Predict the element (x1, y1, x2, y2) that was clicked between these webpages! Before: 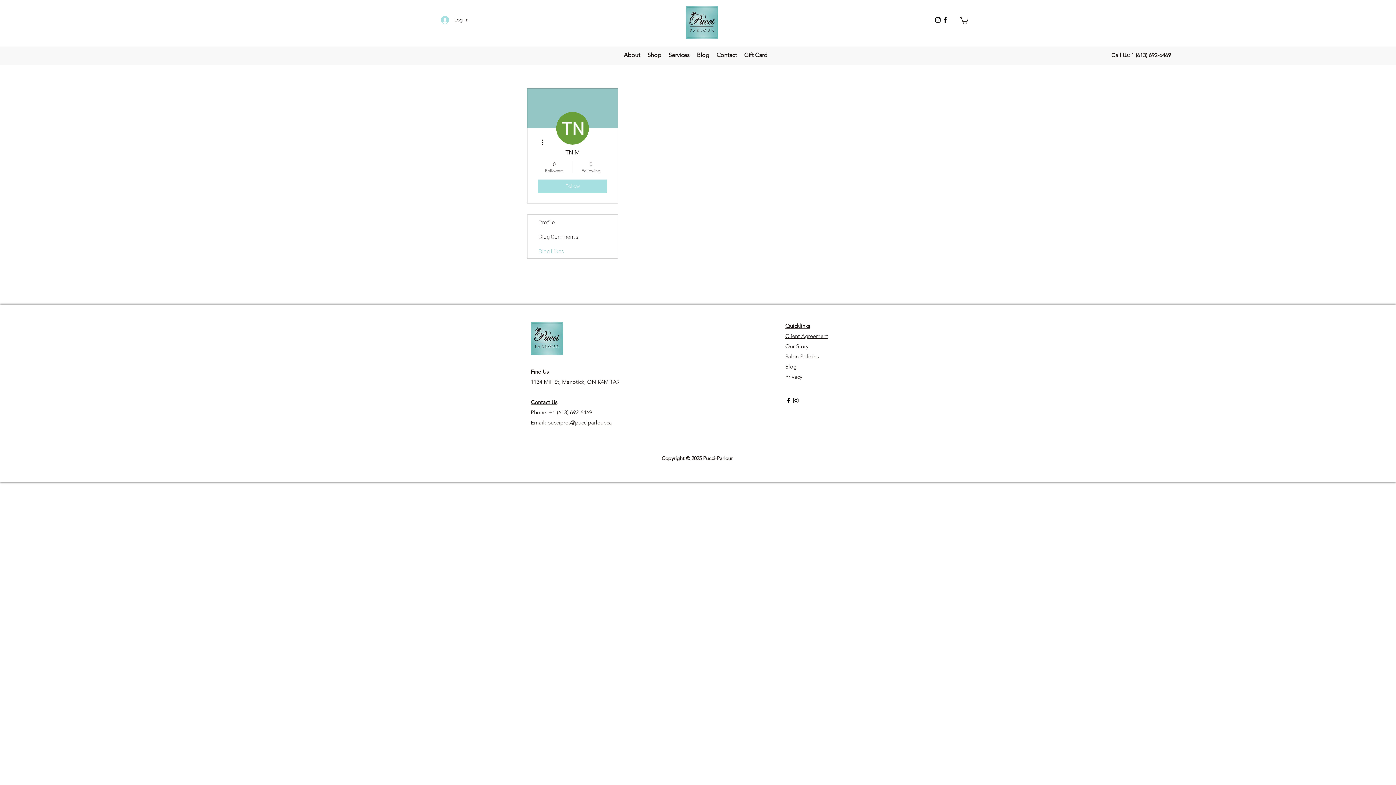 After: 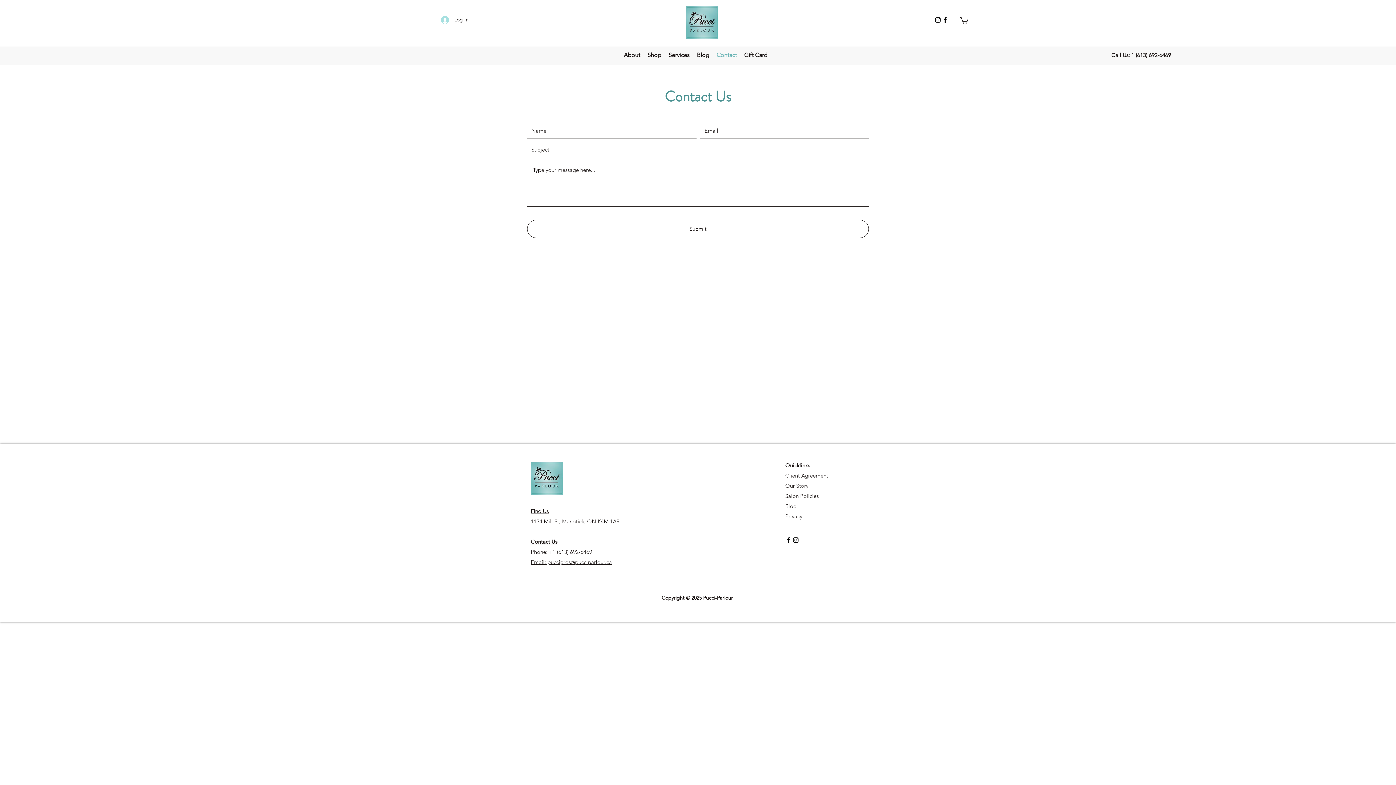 Action: bbox: (713, 49, 740, 60) label: Contact